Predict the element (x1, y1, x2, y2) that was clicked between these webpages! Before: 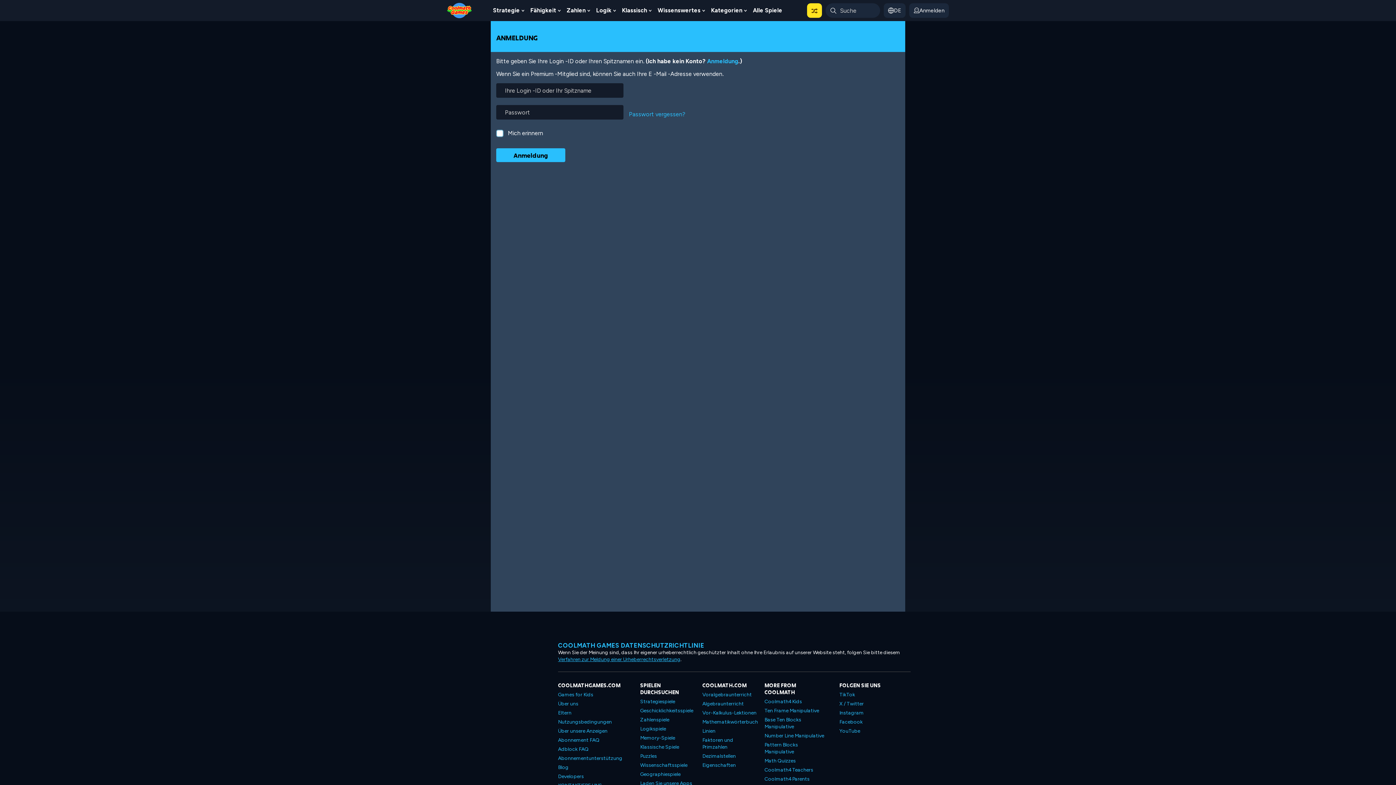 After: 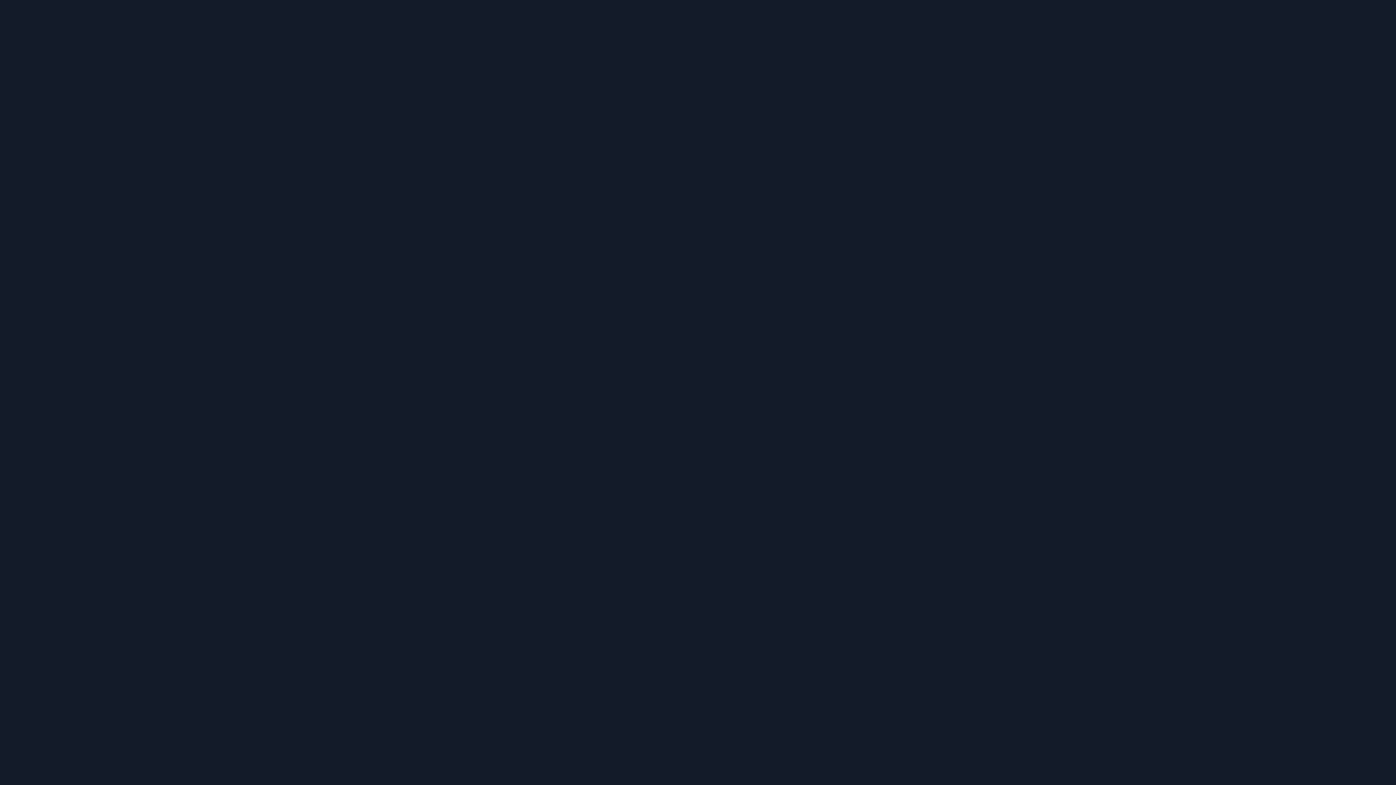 Action: label: Strategie bbox: (490, 3, 527, 17)